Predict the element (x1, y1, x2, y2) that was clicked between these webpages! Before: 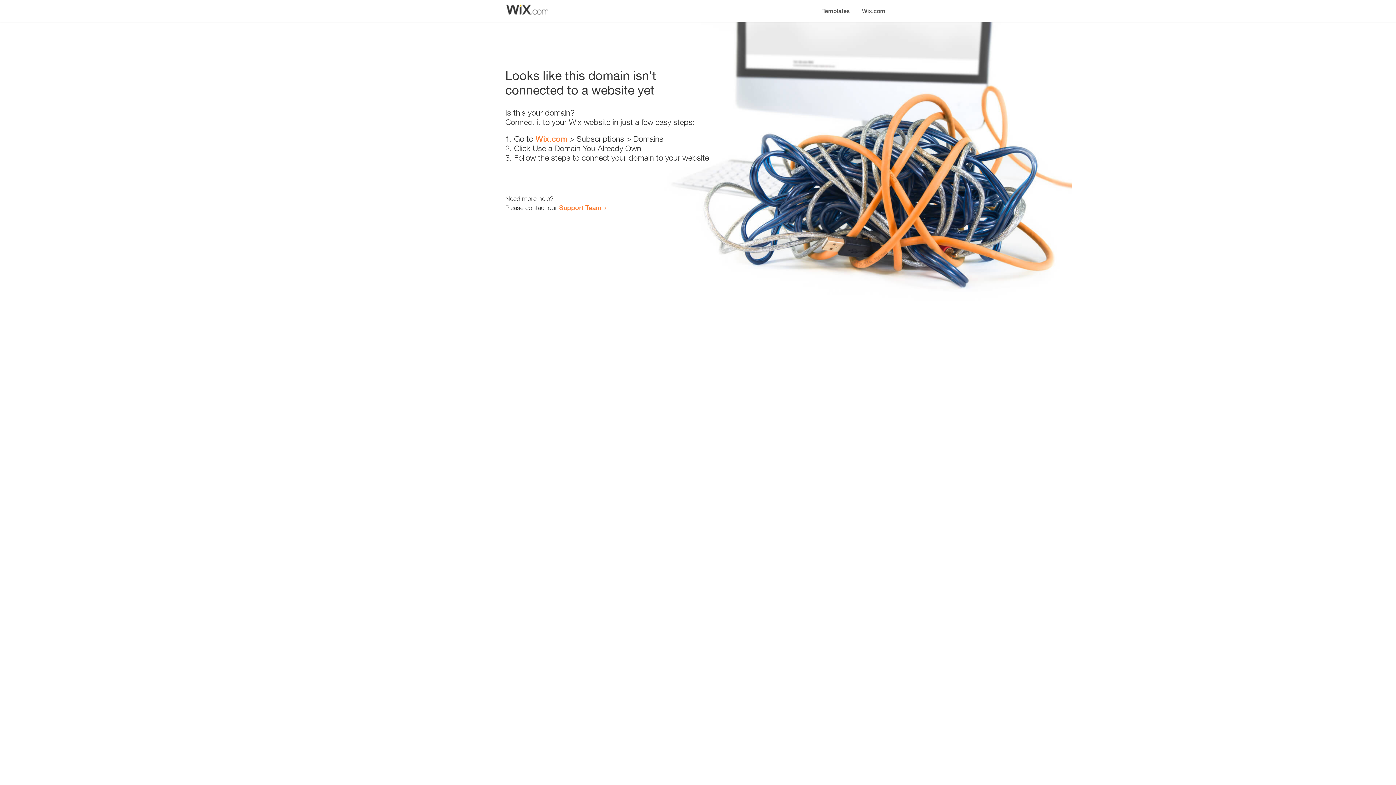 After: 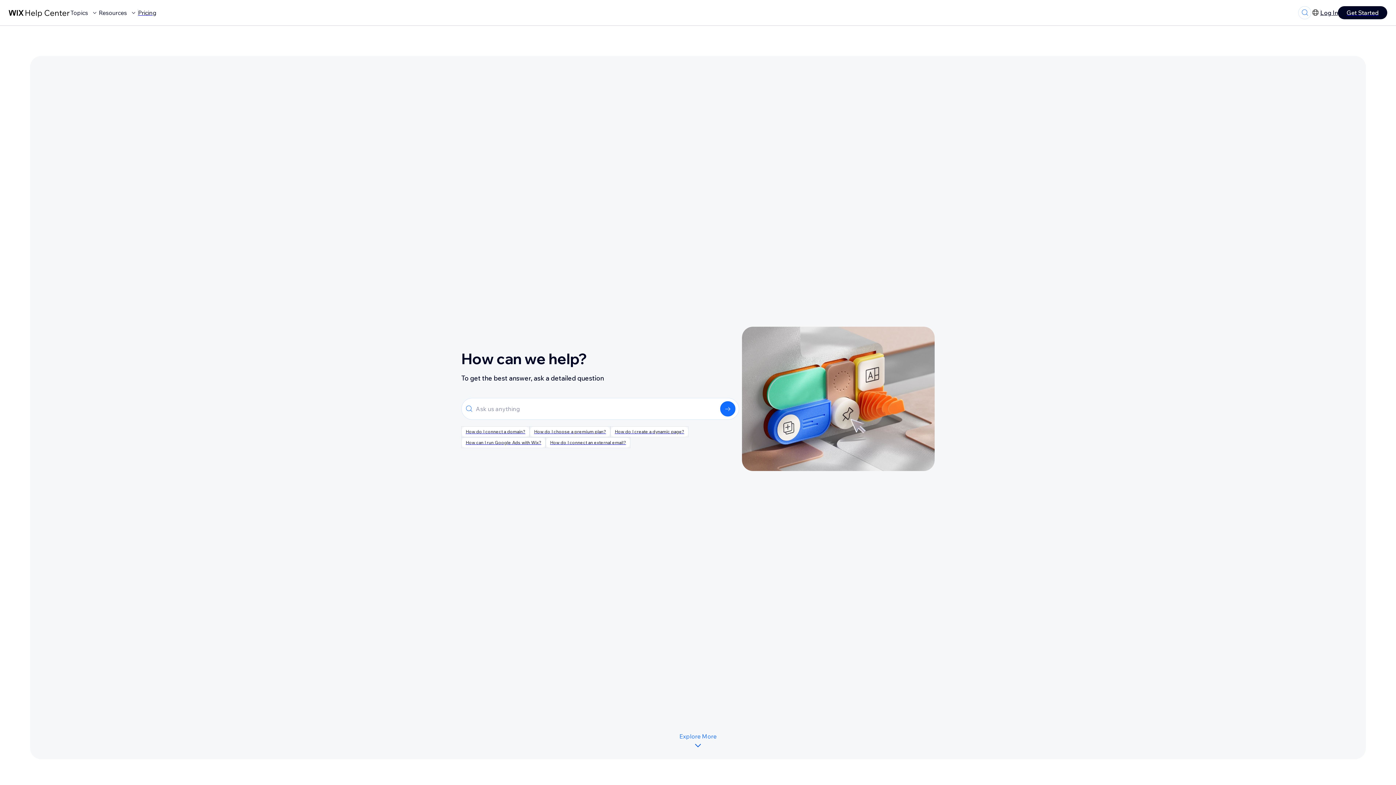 Action: label: Support Team bbox: (559, 203, 601, 211)